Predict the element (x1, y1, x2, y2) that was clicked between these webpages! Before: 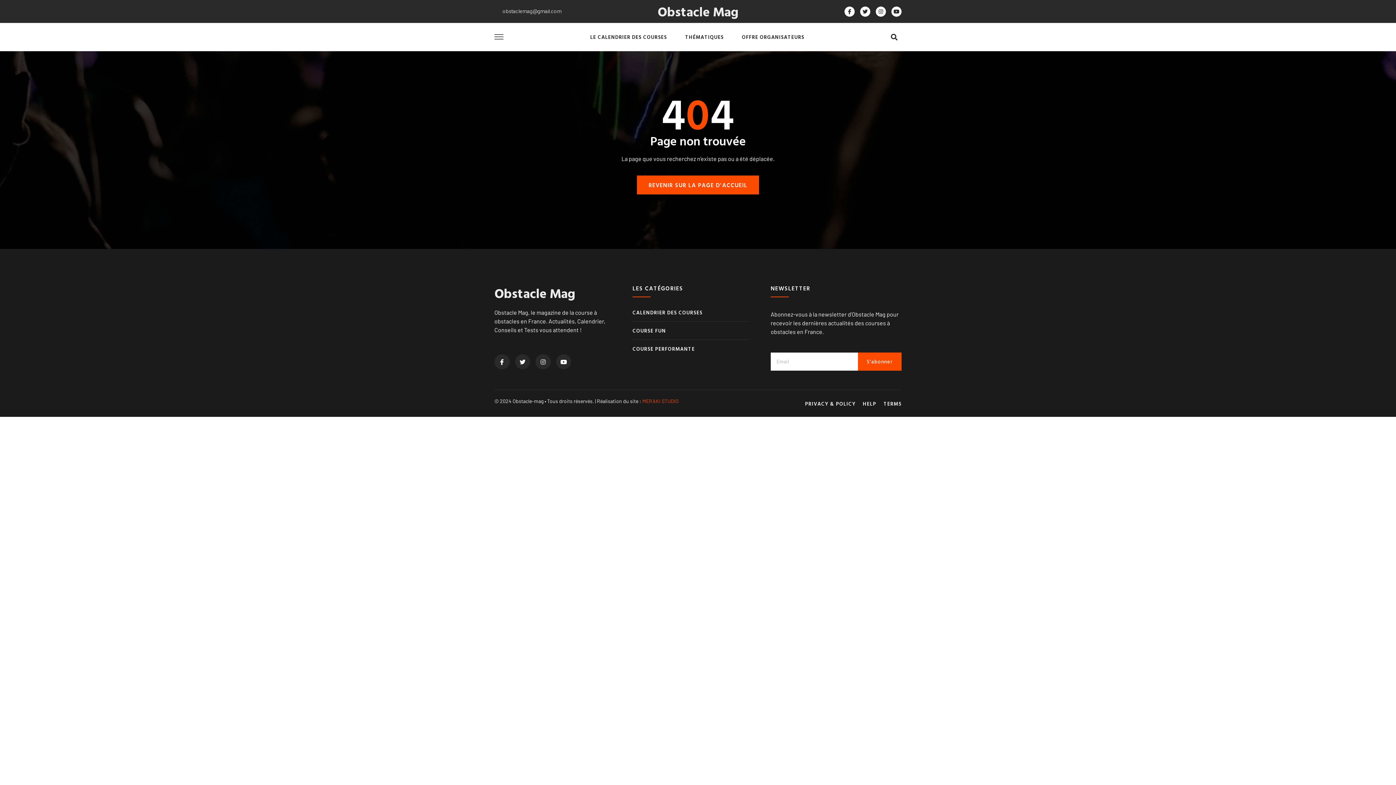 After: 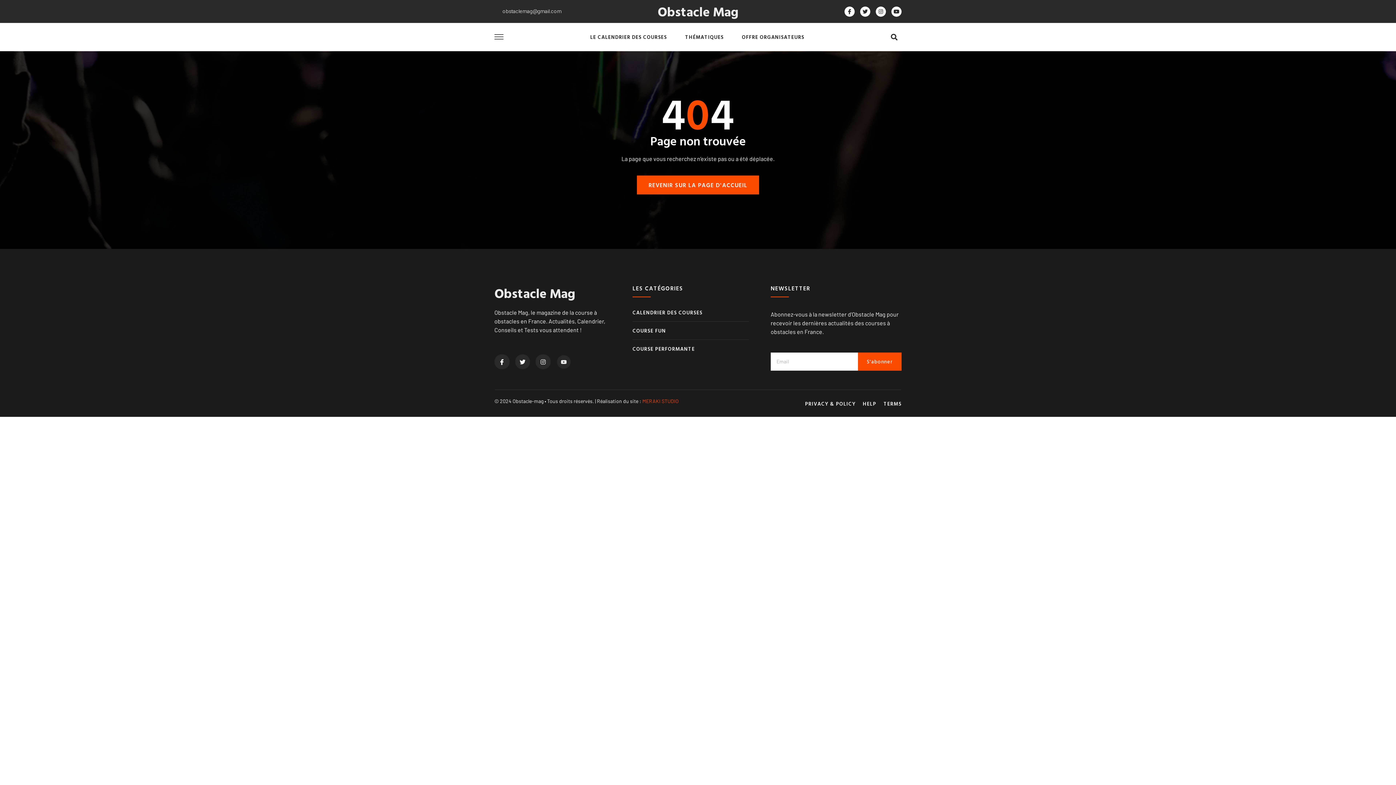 Action: label: Youtube bbox: (556, 354, 571, 369)